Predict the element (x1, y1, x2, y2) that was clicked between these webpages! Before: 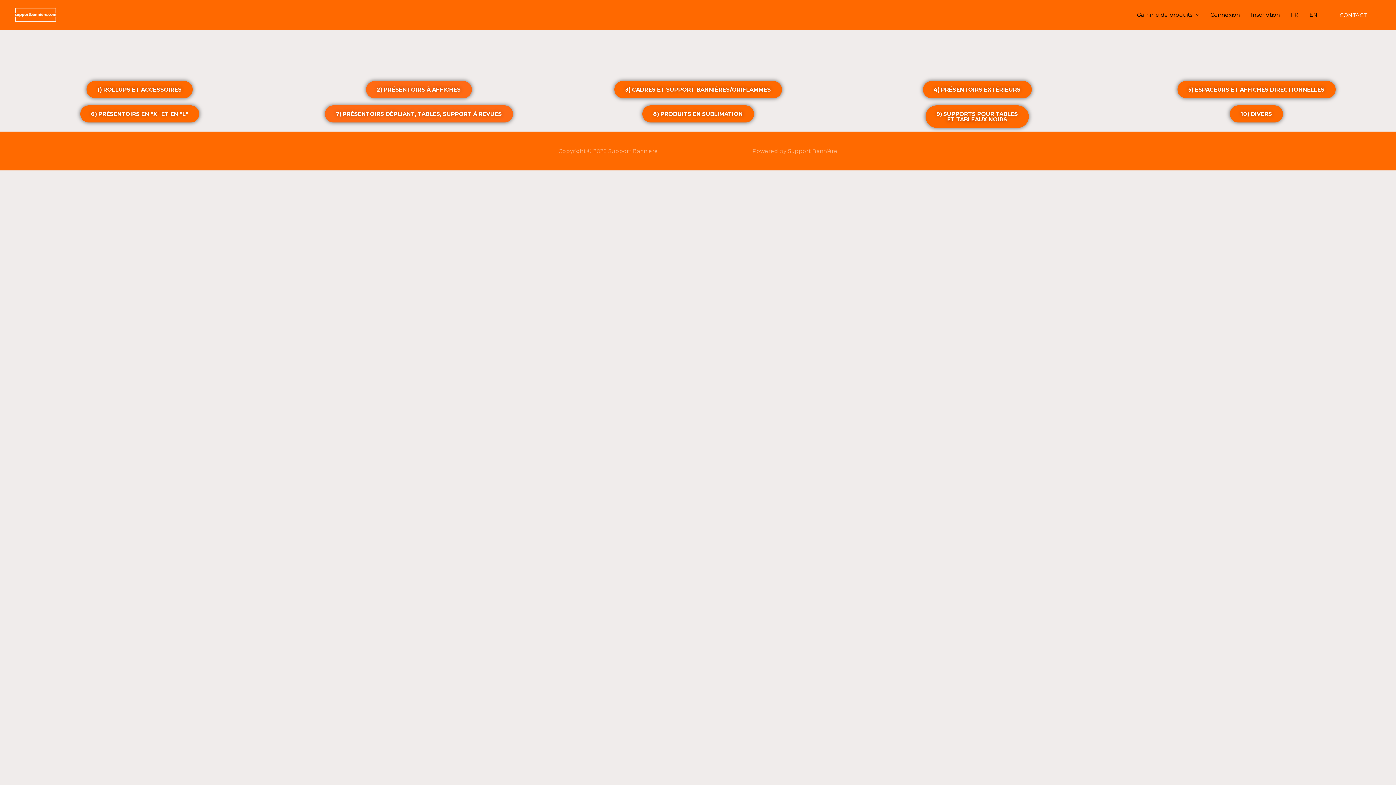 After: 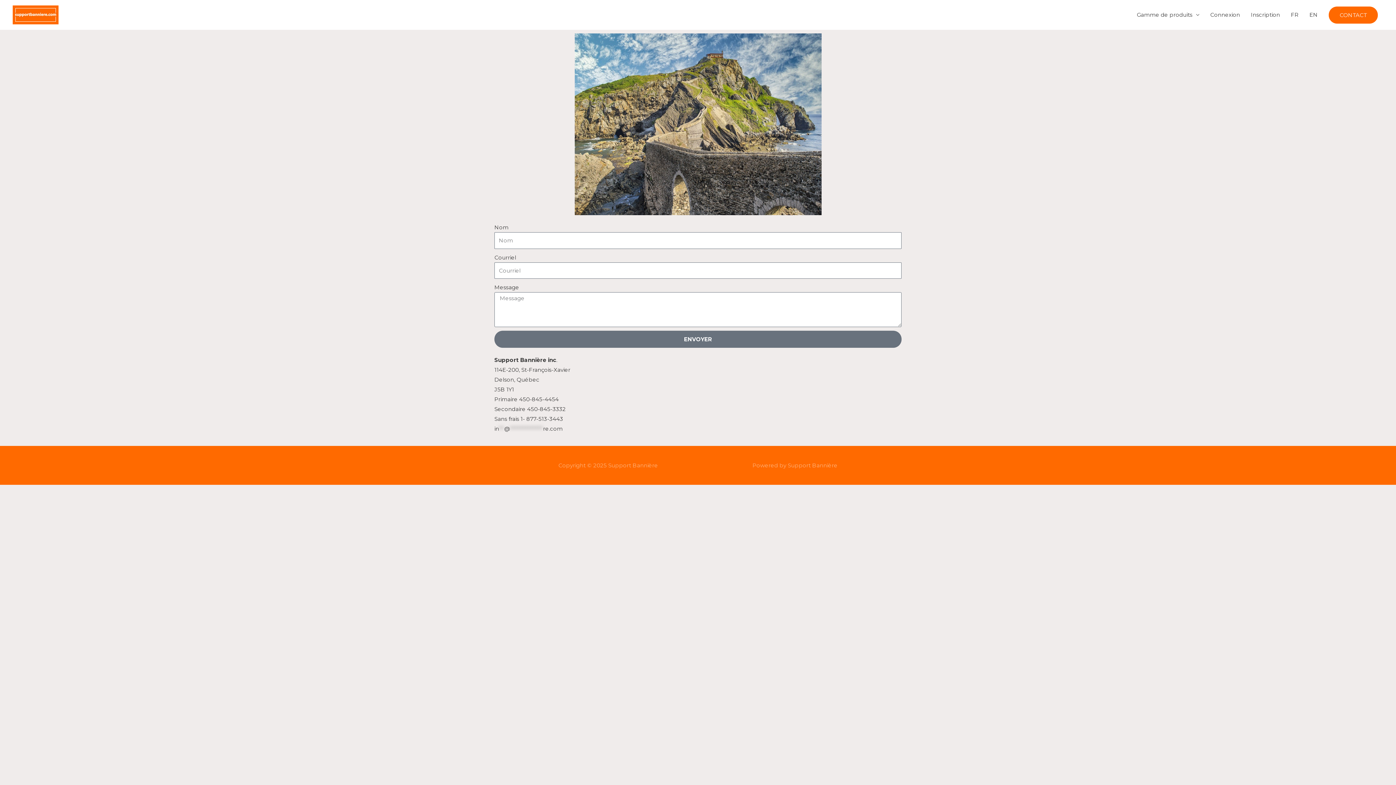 Action: label: CONTACT bbox: (1329, 6, 1378, 23)